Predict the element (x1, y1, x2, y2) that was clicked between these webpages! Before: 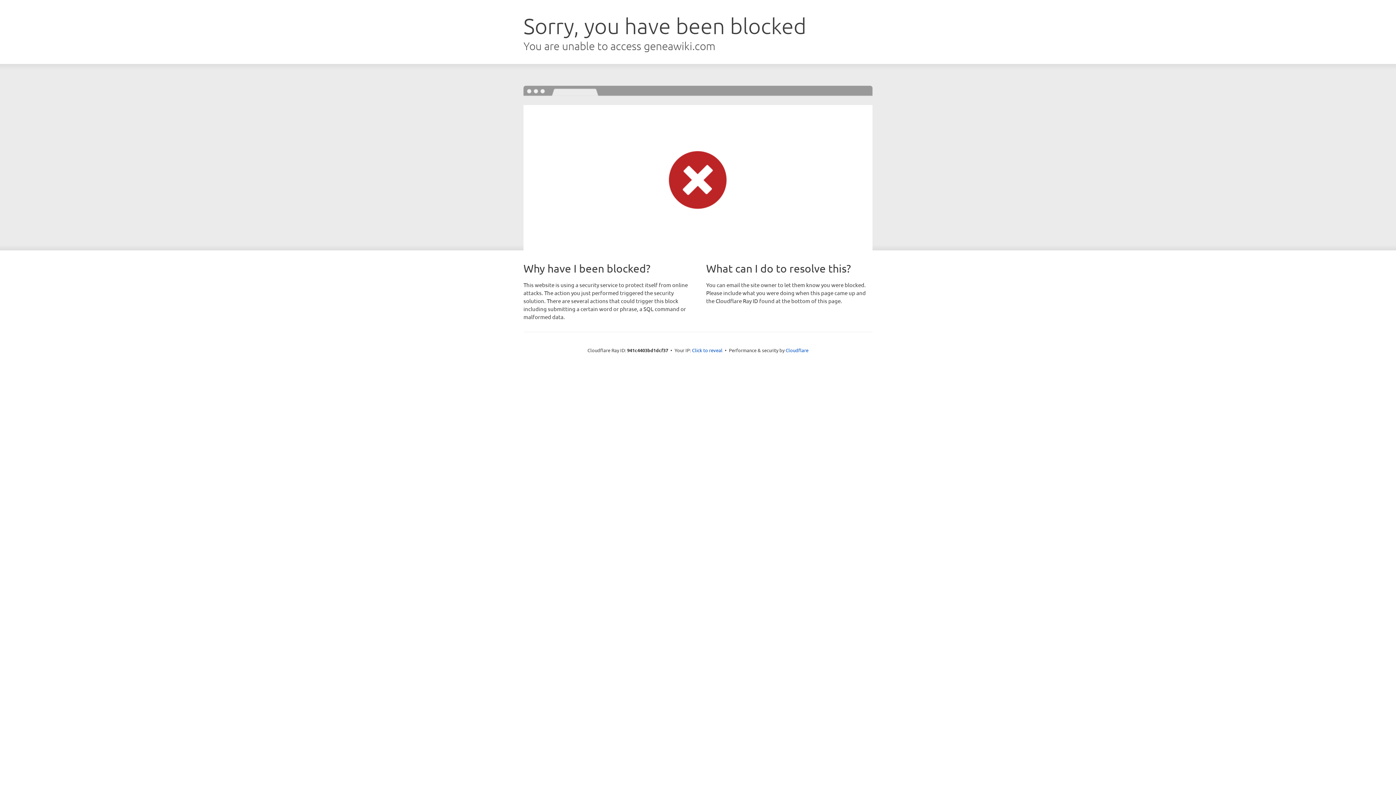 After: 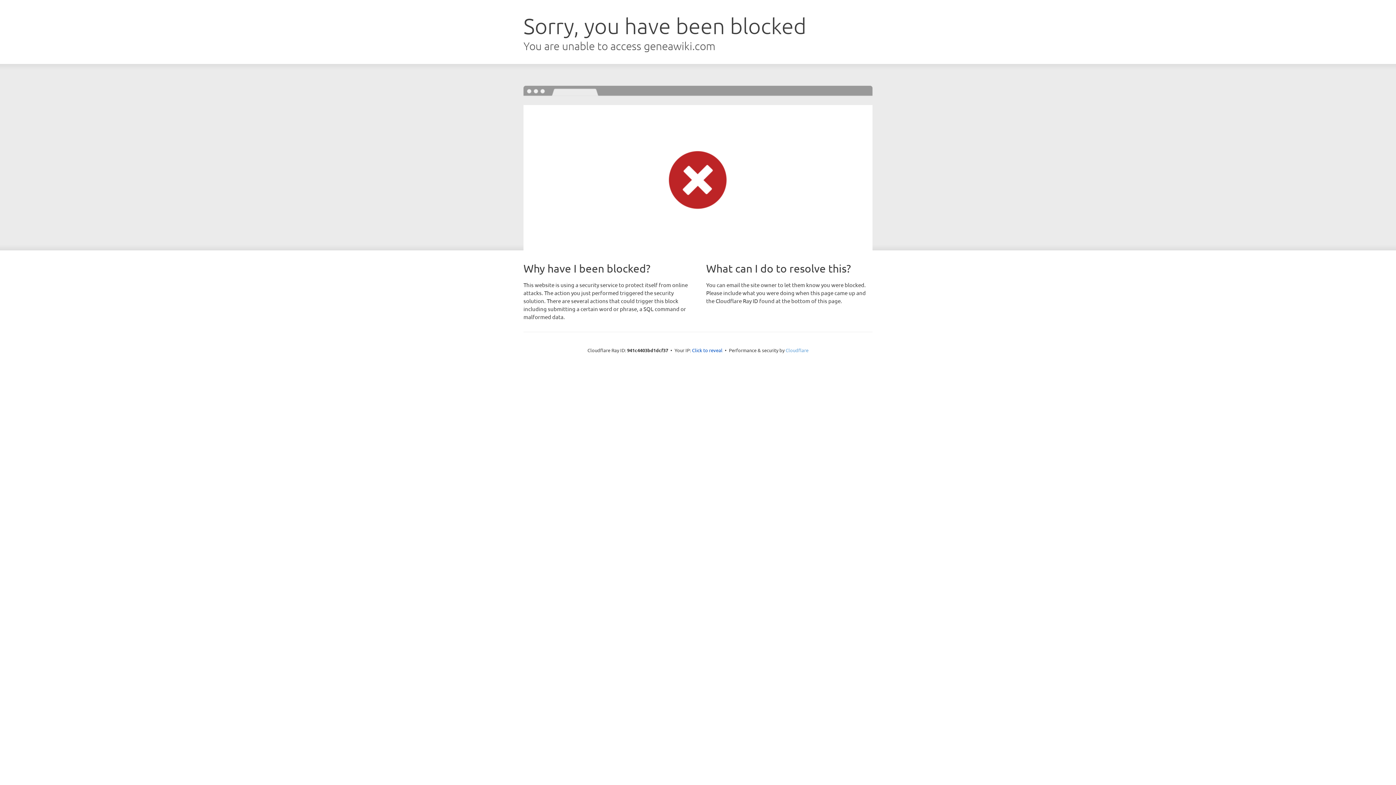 Action: label: Cloudflare bbox: (785, 347, 808, 353)